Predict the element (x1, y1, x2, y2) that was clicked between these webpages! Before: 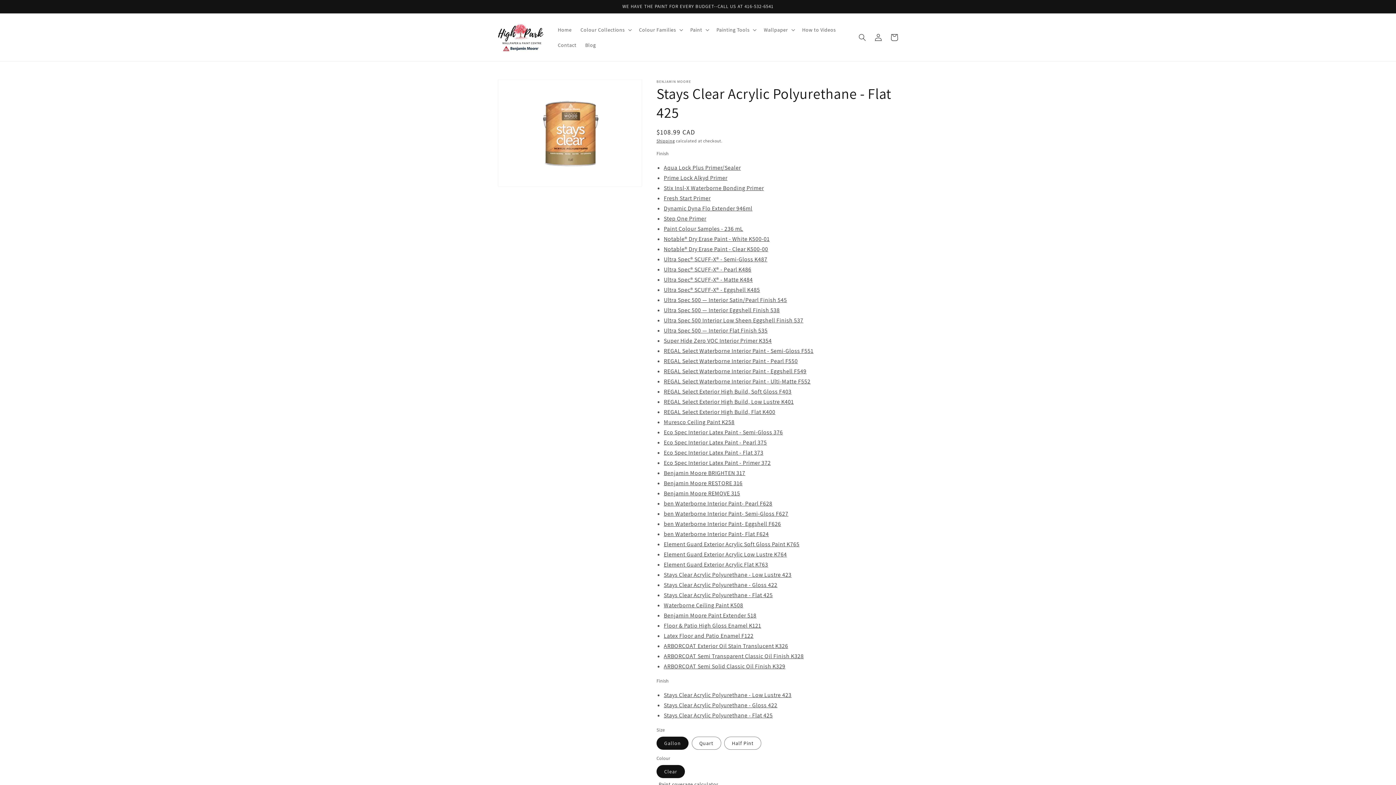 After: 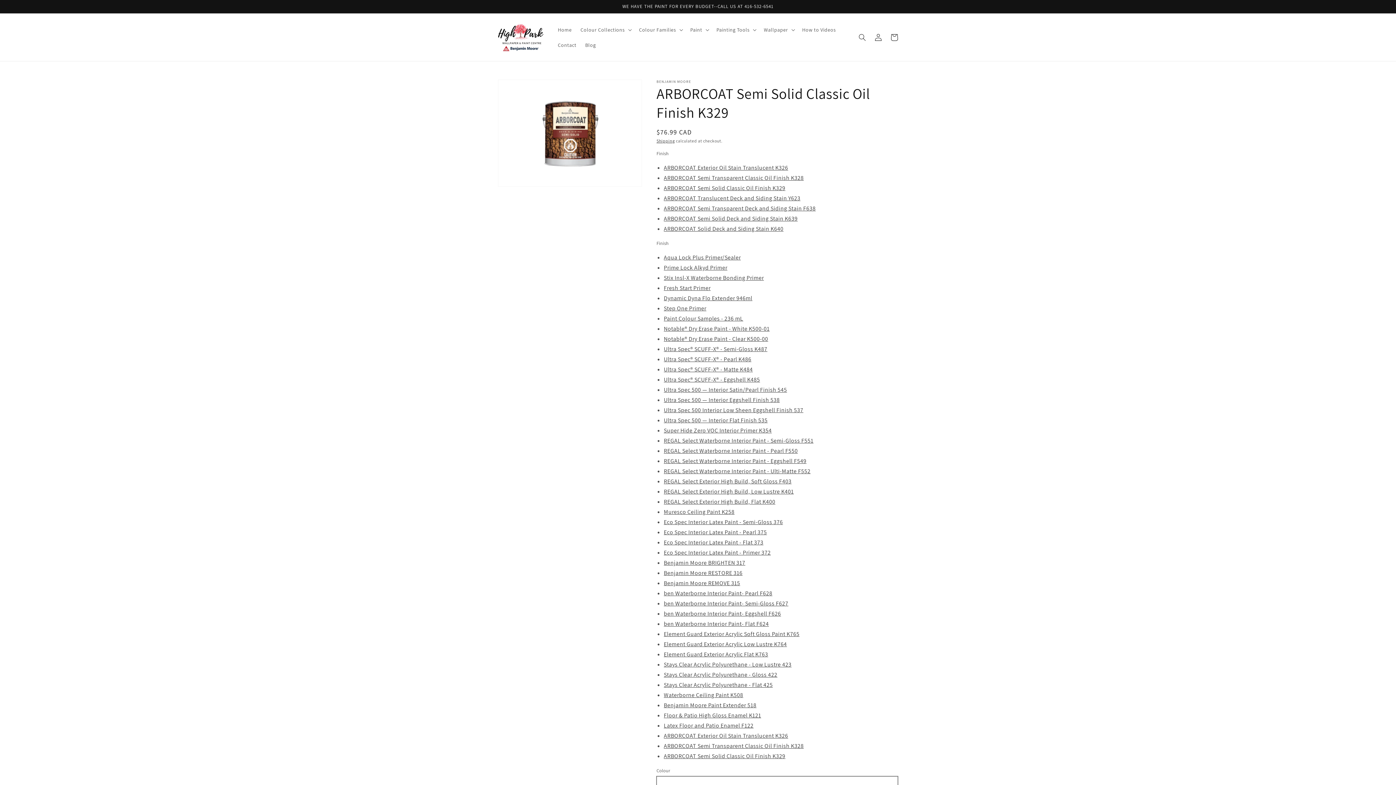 Action: label: ARBORCOAT Semi Solid Classic Oil Finish K329 bbox: (664, 662, 785, 670)